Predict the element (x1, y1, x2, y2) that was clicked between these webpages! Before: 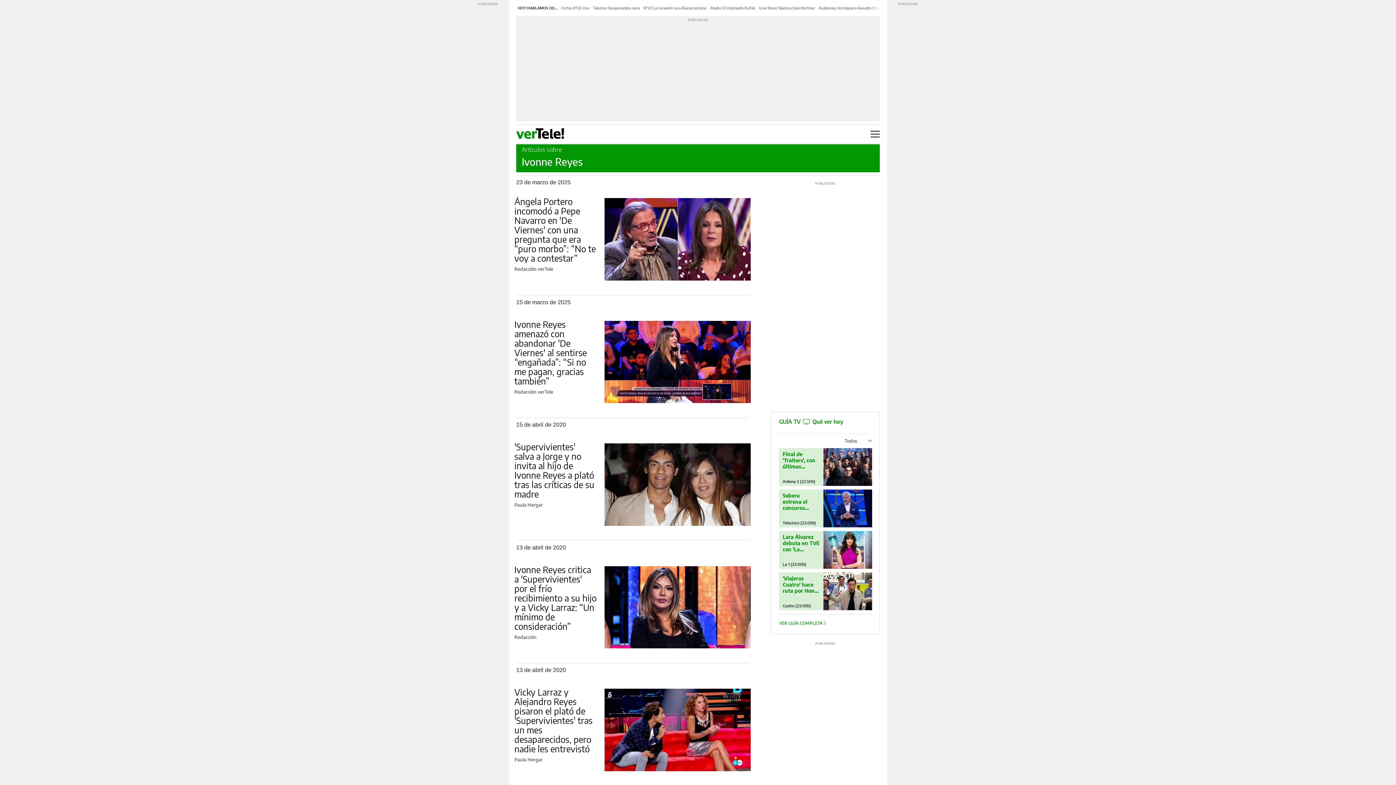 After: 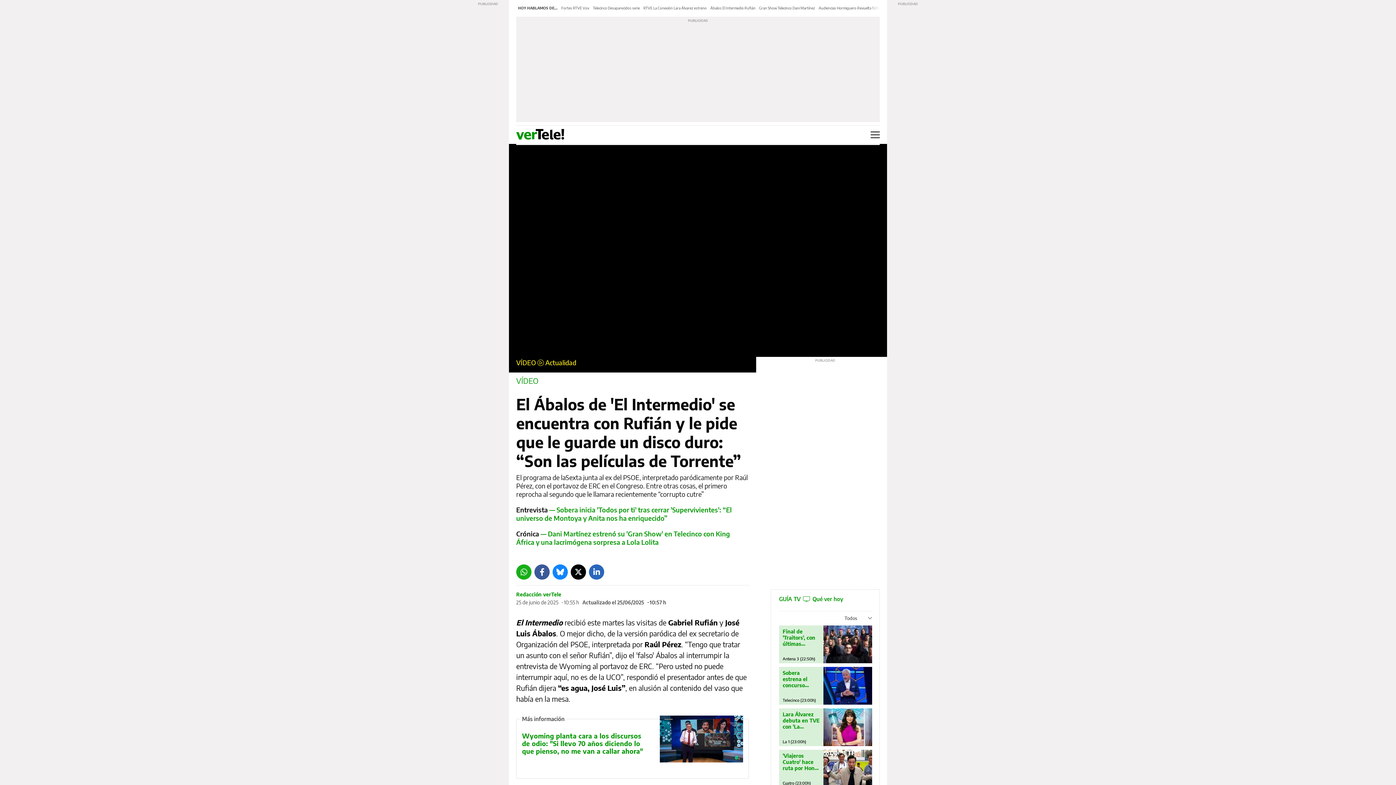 Action: label: Ábalos El Intermedio Rufián bbox: (710, 5, 755, 10)